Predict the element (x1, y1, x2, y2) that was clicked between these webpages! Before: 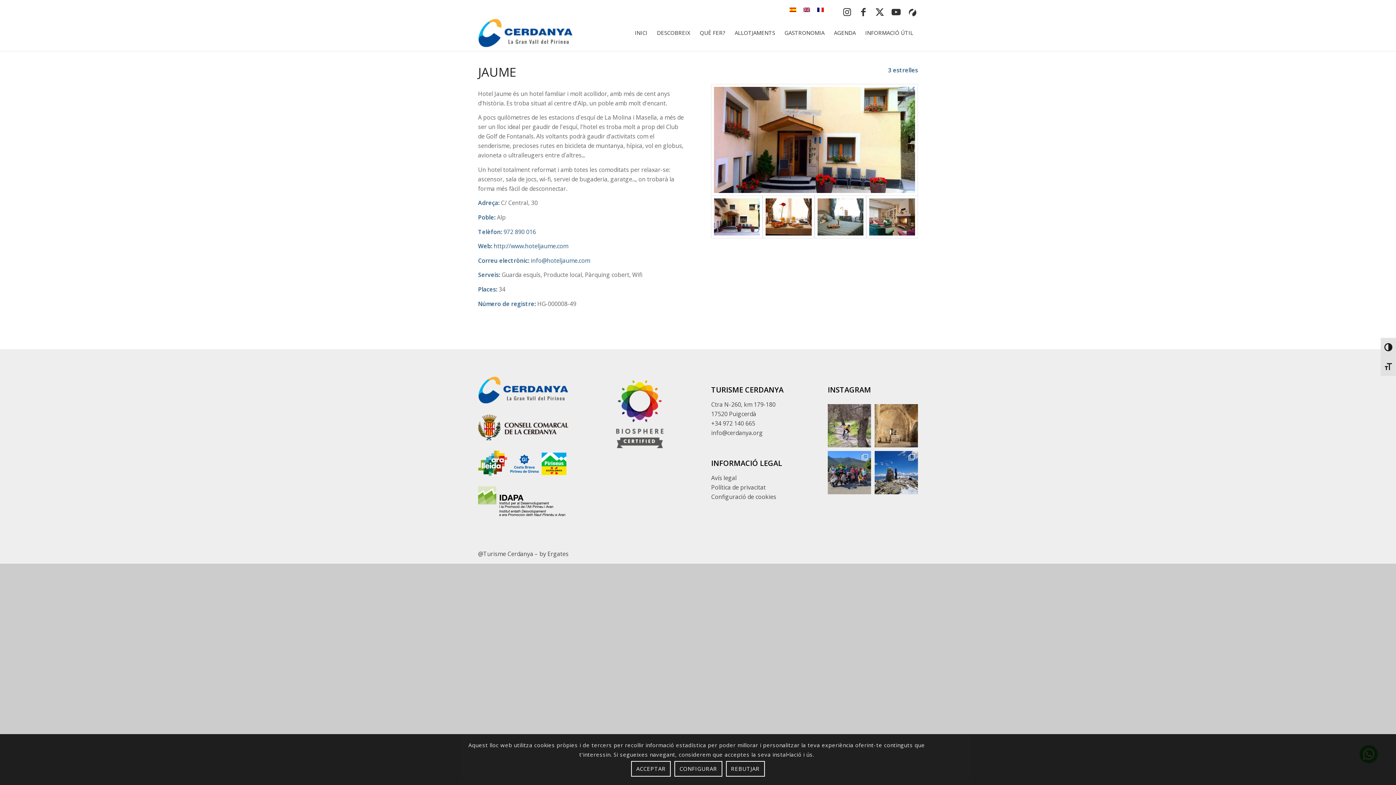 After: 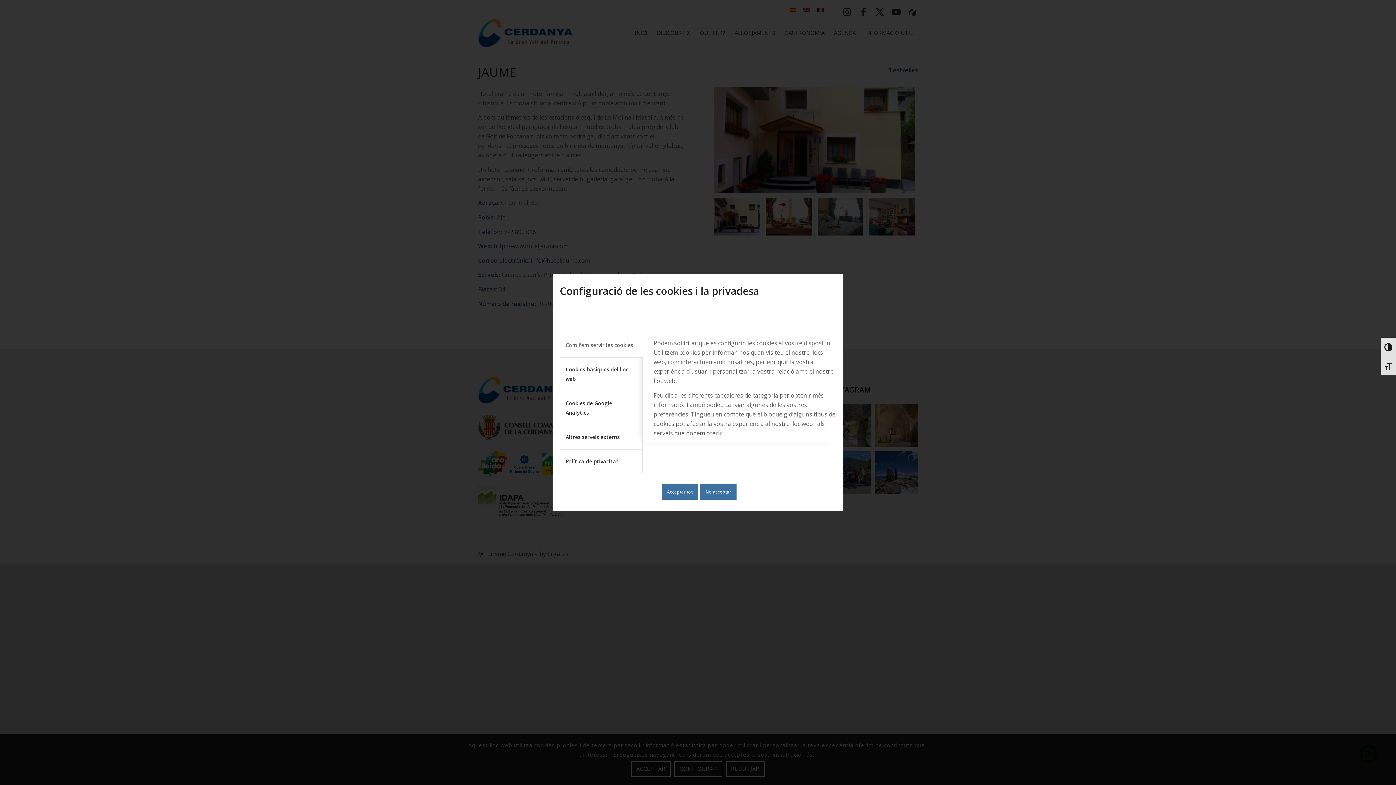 Action: label: Enllaç a Configuració de cookies bbox: (711, 493, 776, 501)